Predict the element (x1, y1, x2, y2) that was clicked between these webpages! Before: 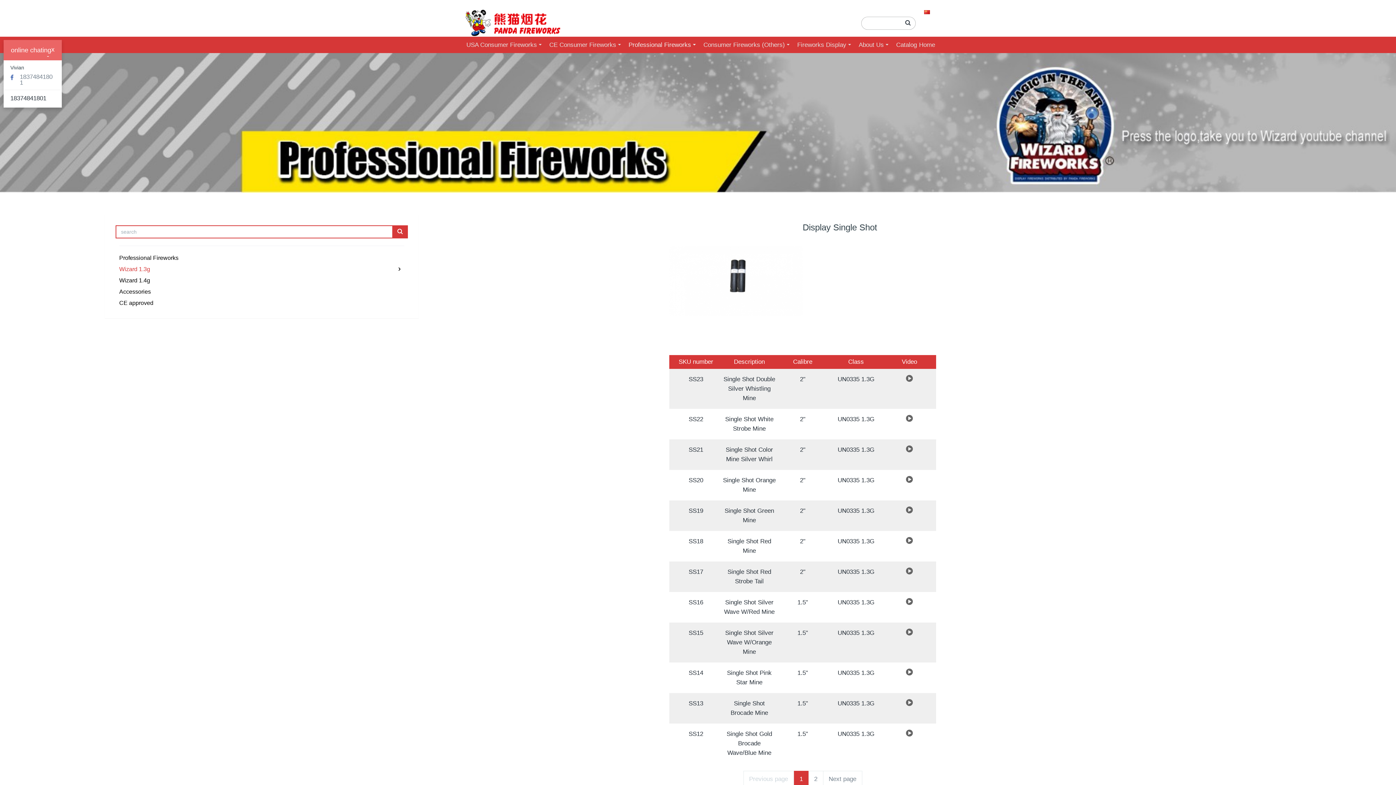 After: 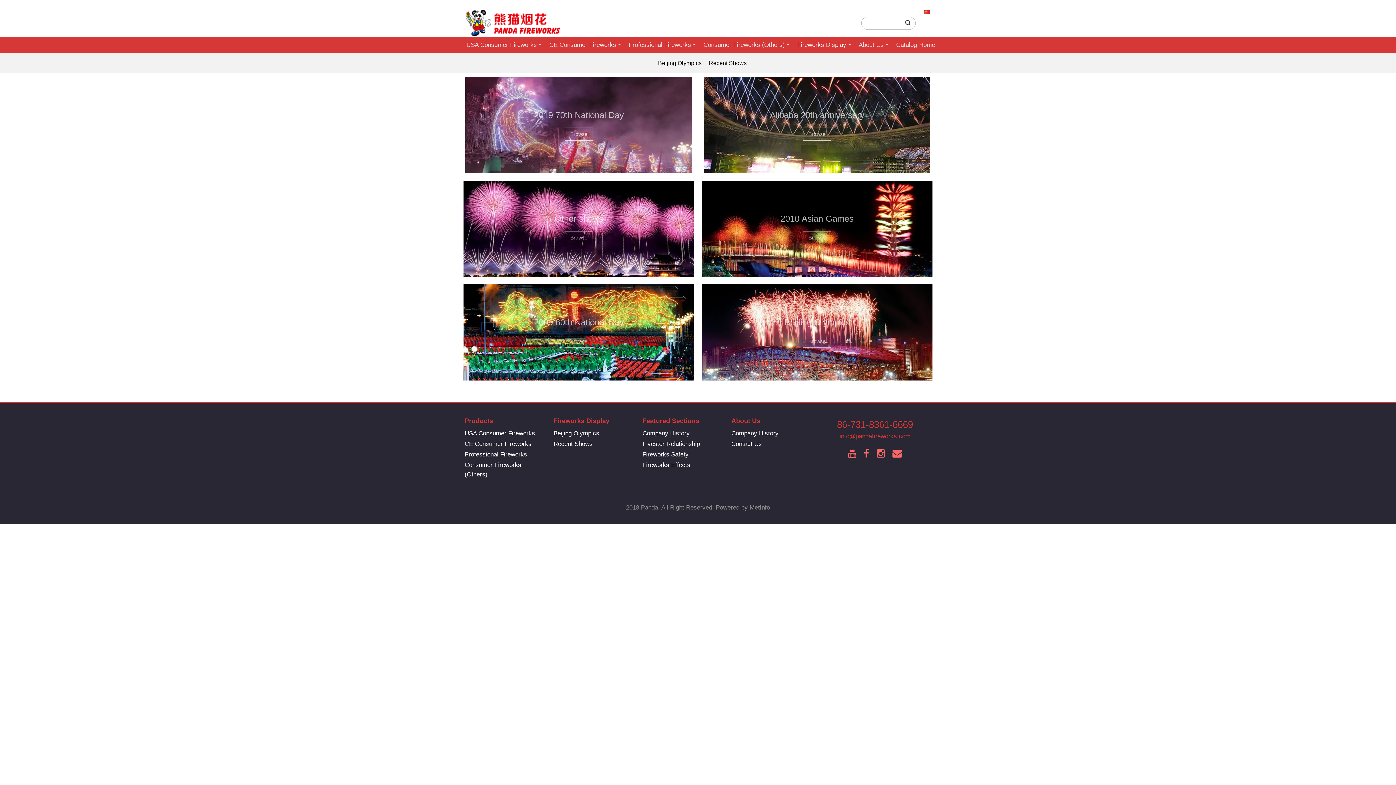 Action: bbox: (796, 36, 852, 53) label: Fireworks Display